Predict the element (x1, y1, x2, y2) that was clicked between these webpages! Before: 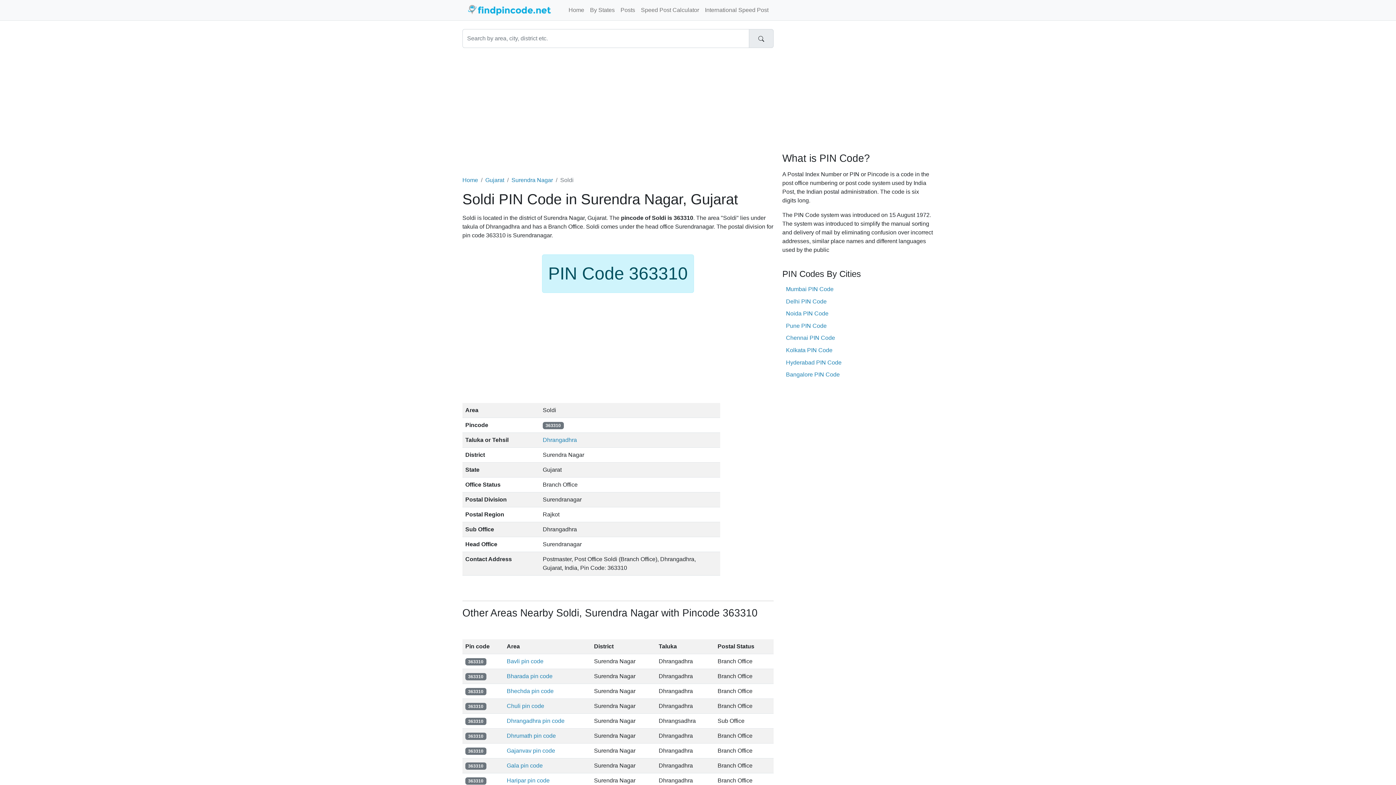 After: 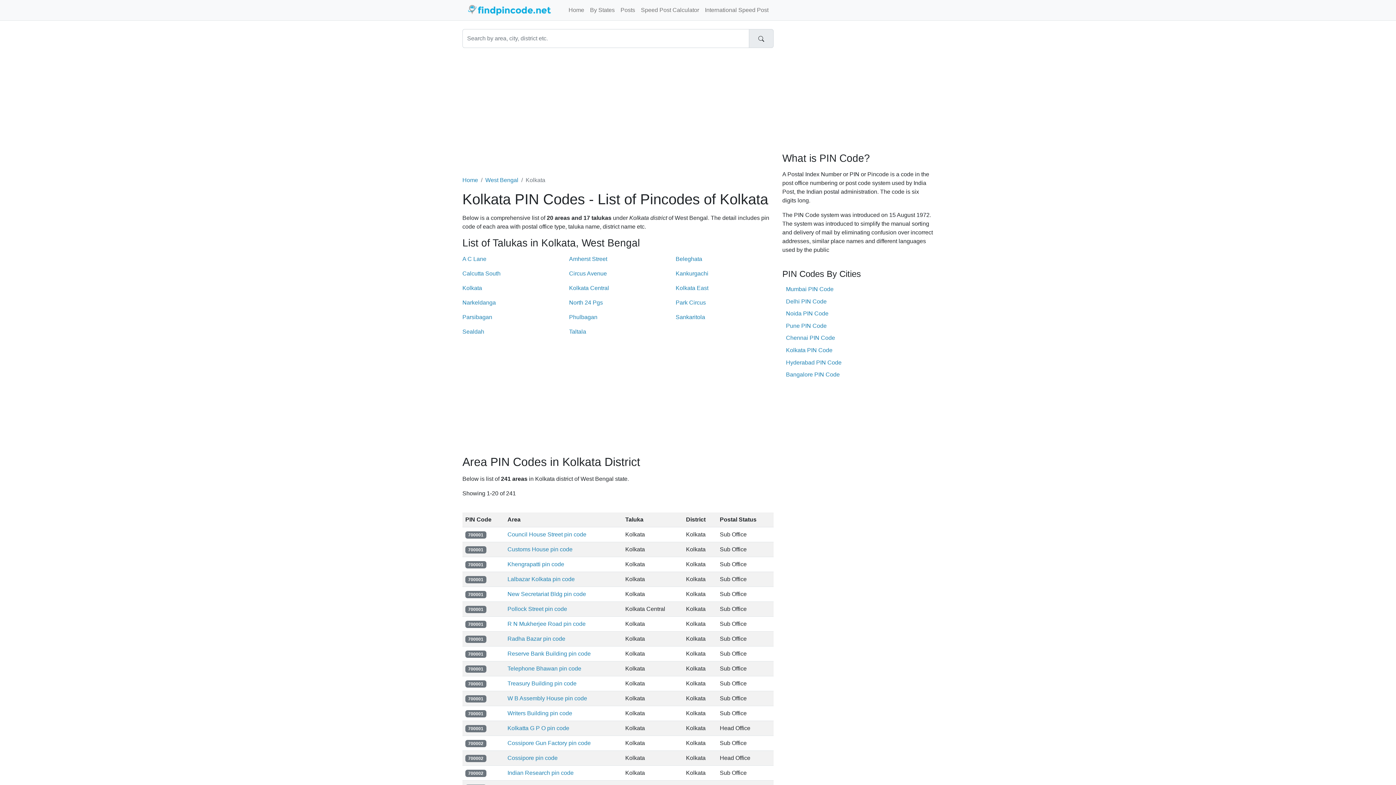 Action: label: Kolkata PIN Code bbox: (786, 347, 832, 353)